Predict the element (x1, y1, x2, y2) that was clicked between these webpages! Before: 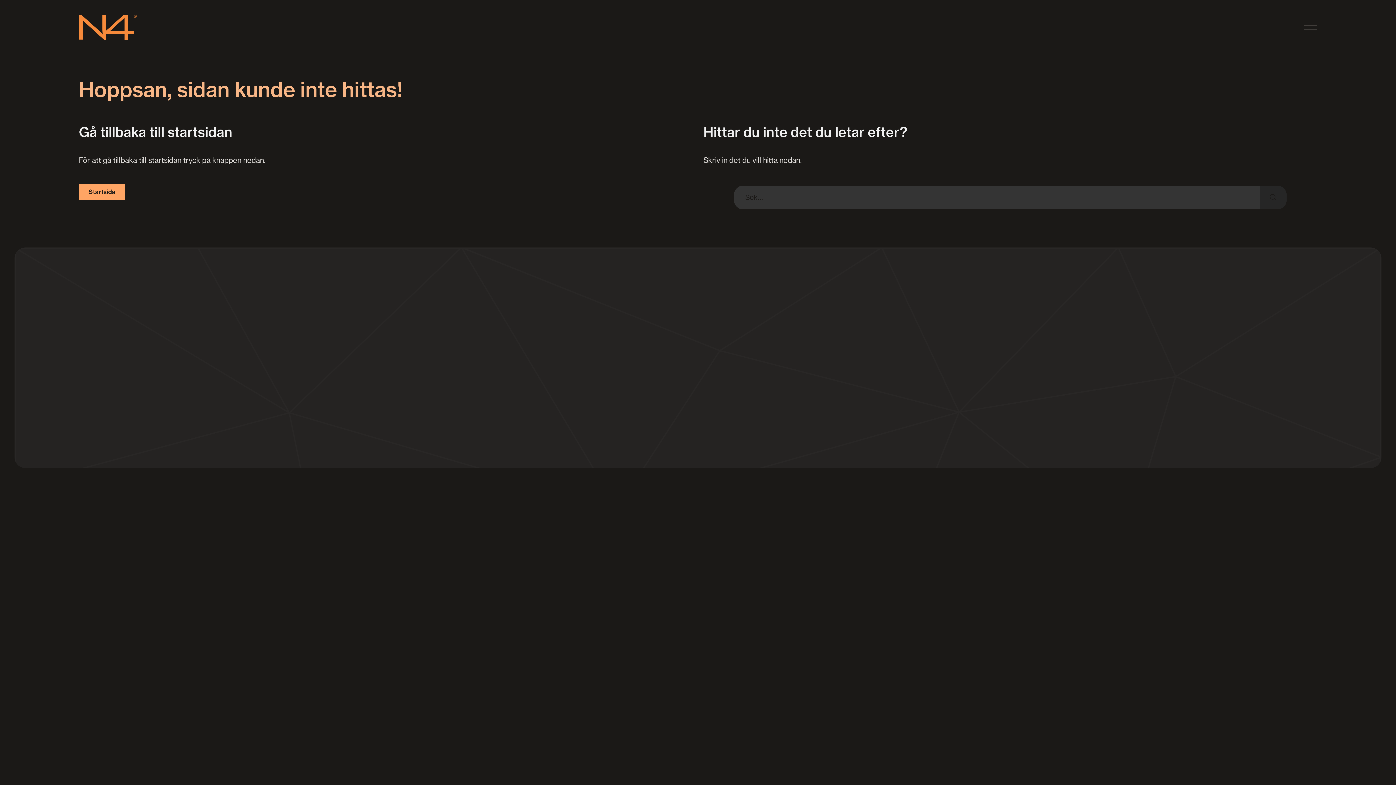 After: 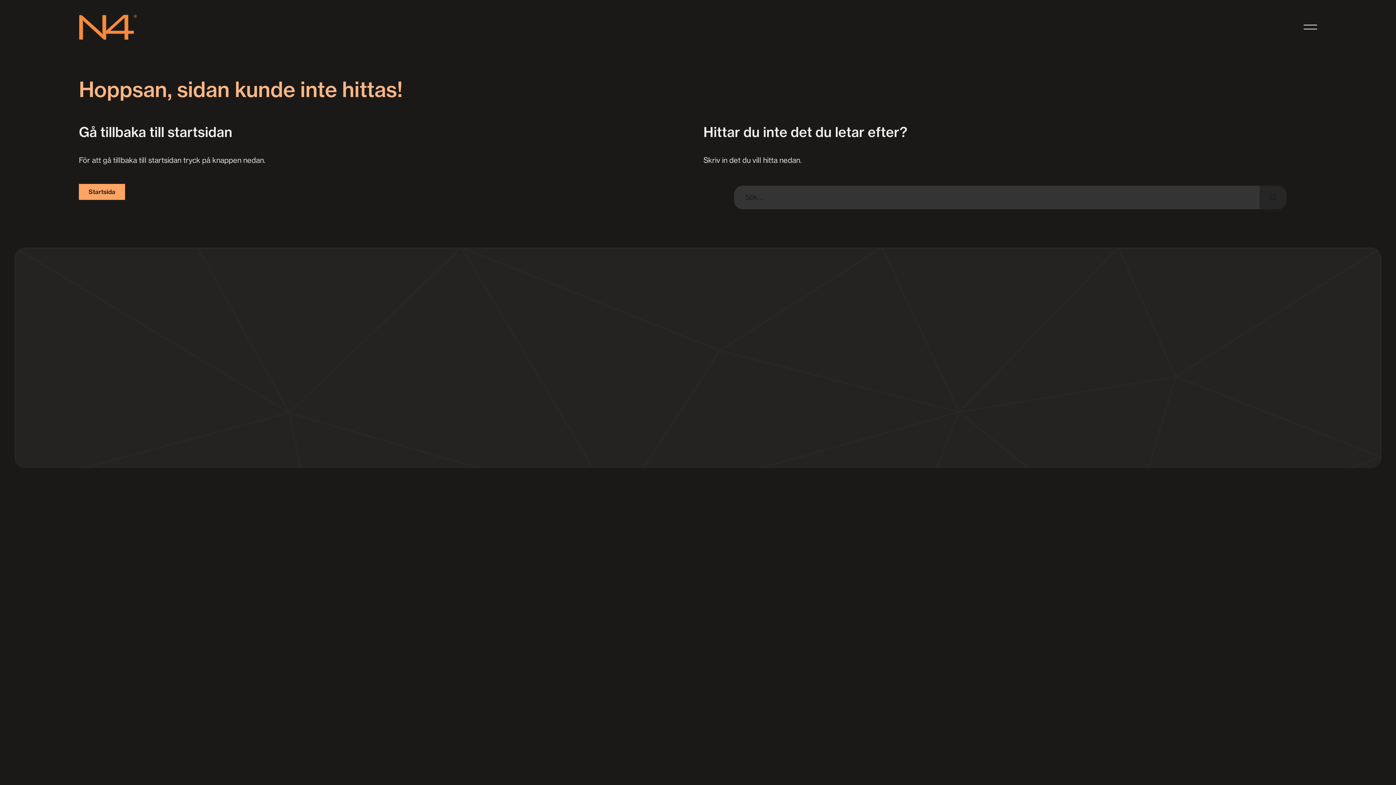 Action: bbox: (1271, 462, 1278, 469)